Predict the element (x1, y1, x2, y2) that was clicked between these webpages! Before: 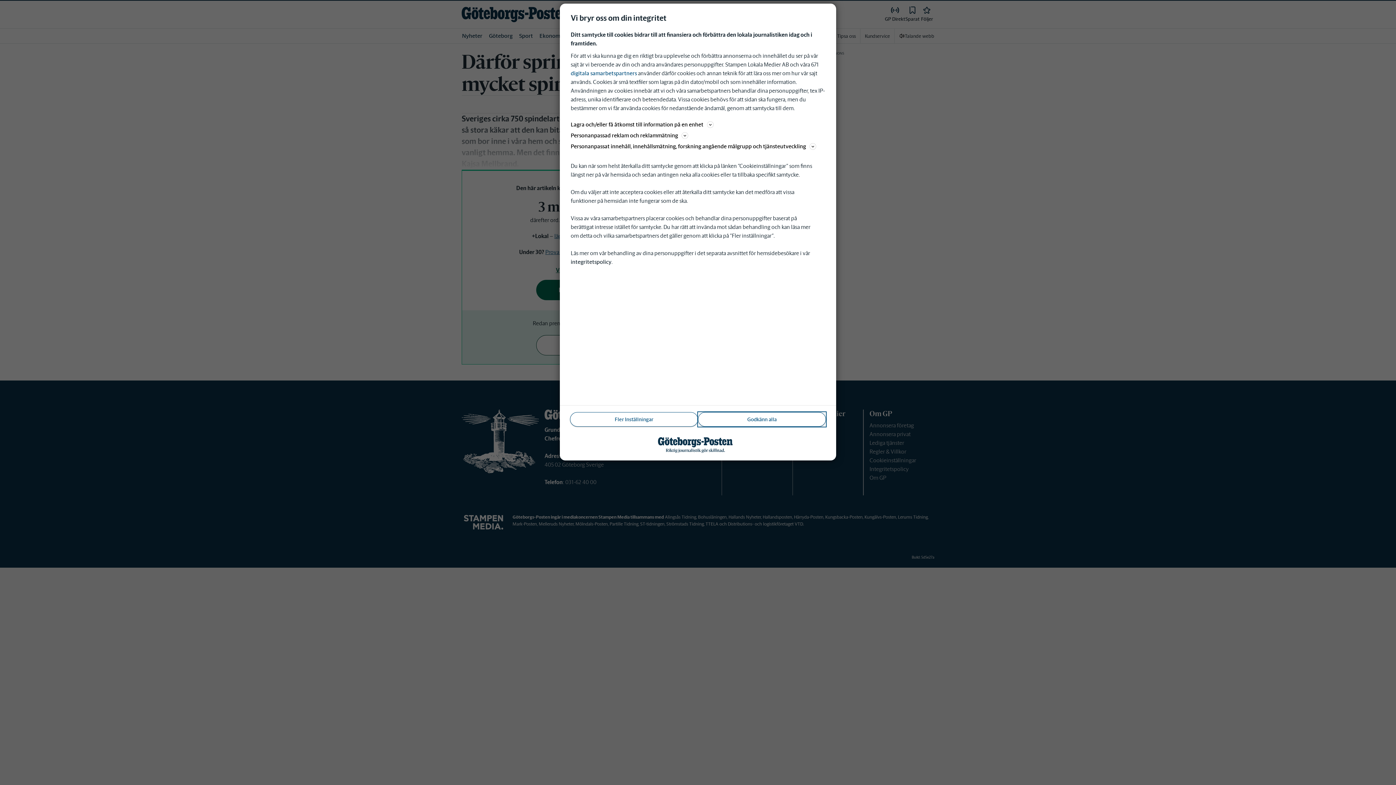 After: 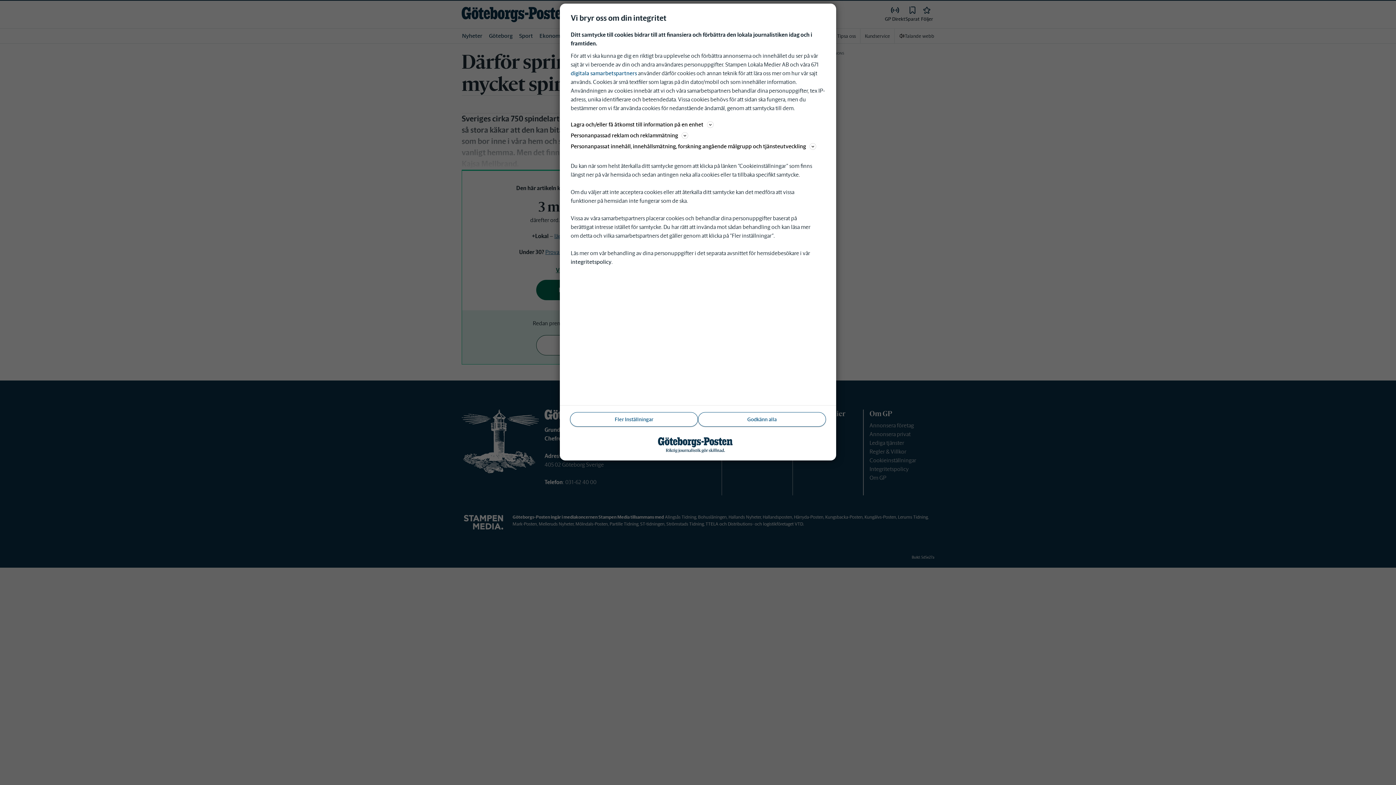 Action: label: integritetspolicy bbox: (570, 258, 611, 265)